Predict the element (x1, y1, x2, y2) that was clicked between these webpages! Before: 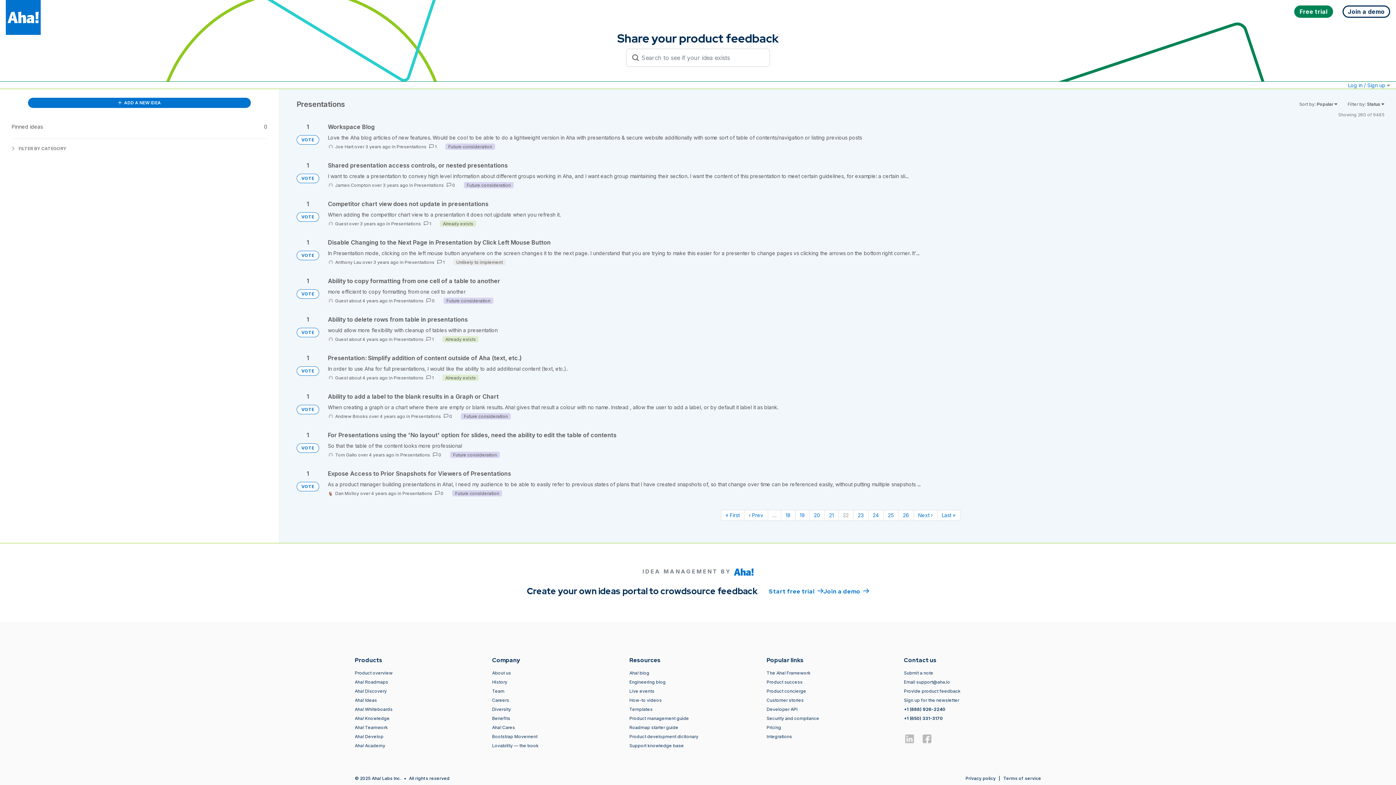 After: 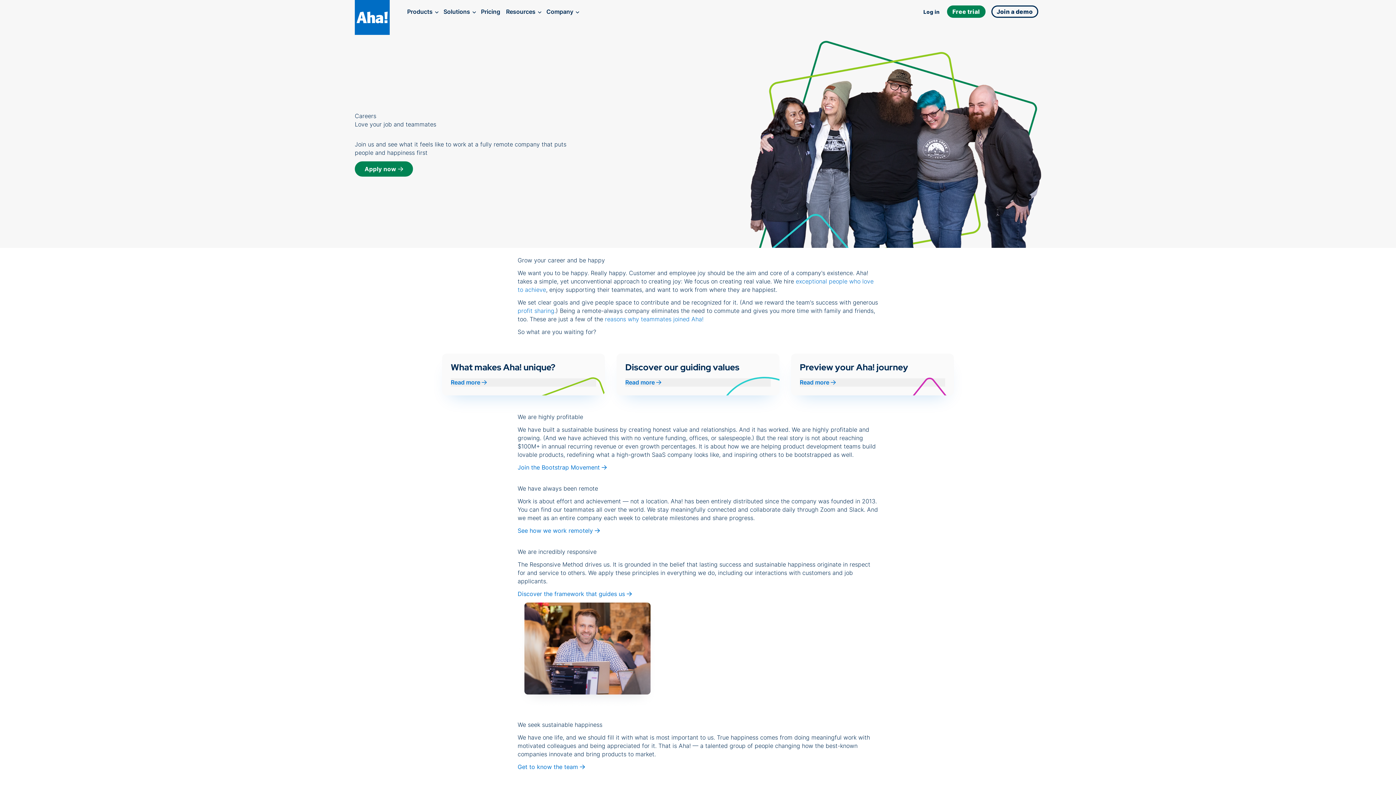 Action: bbox: (492, 697, 509, 703) label: Careers